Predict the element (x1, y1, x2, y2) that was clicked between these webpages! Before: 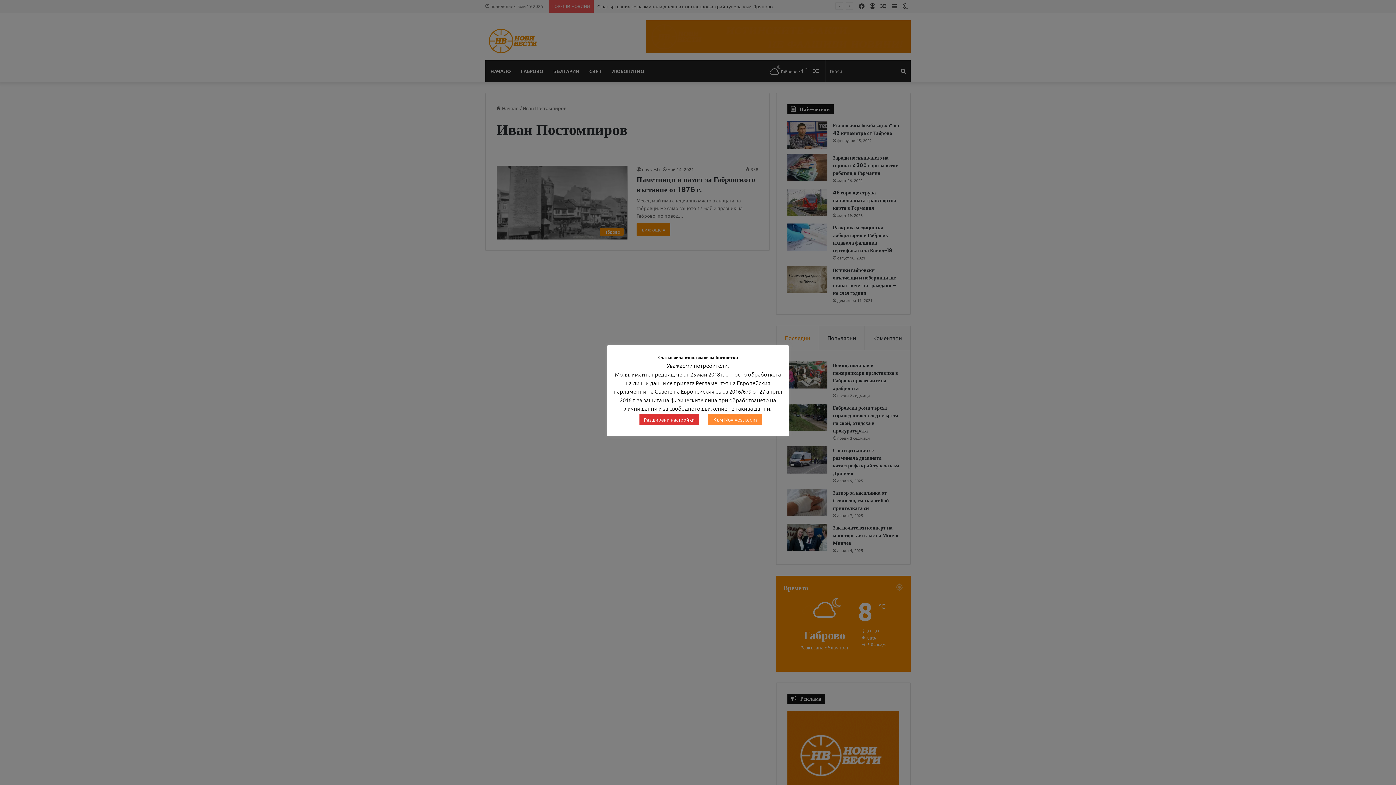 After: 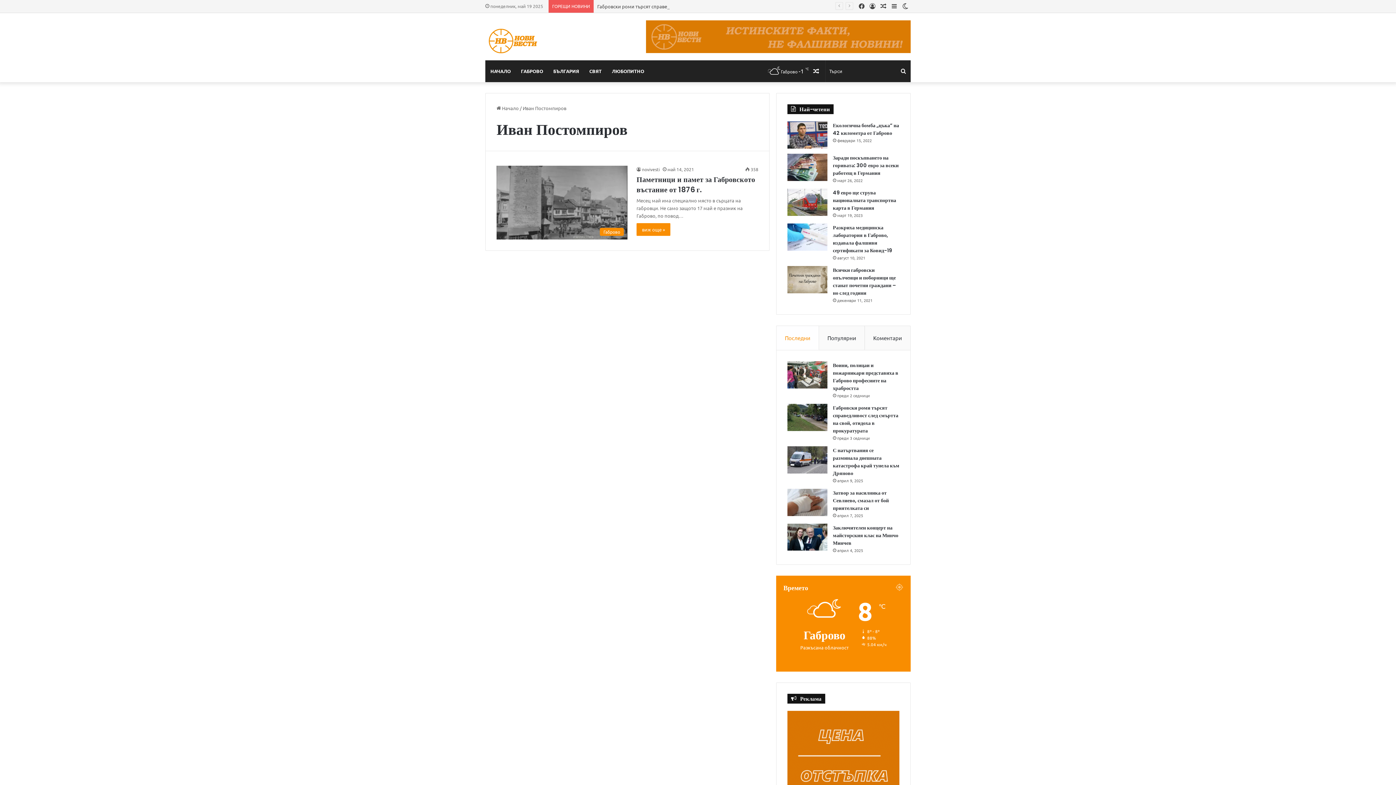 Action: label: Към Novivesti.com bbox: (708, 414, 762, 425)